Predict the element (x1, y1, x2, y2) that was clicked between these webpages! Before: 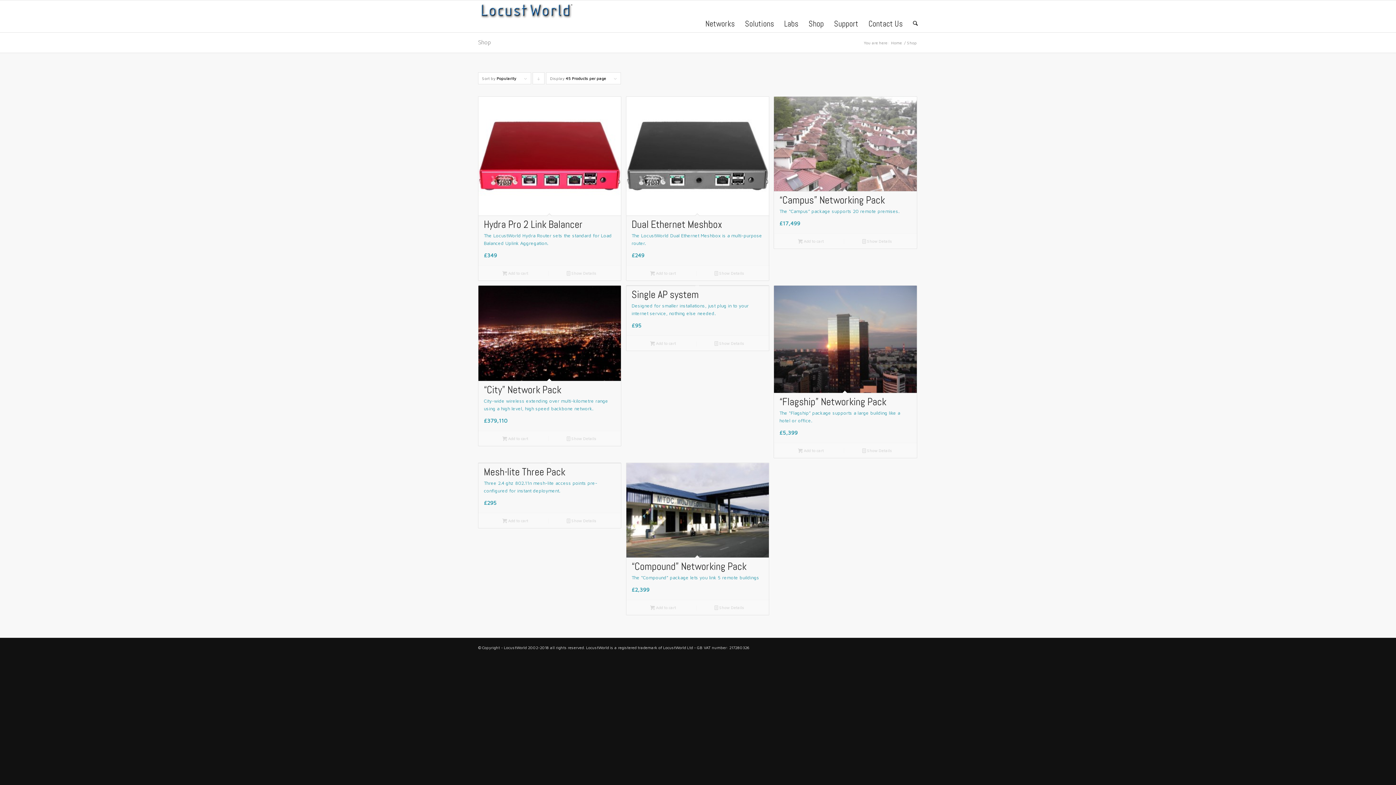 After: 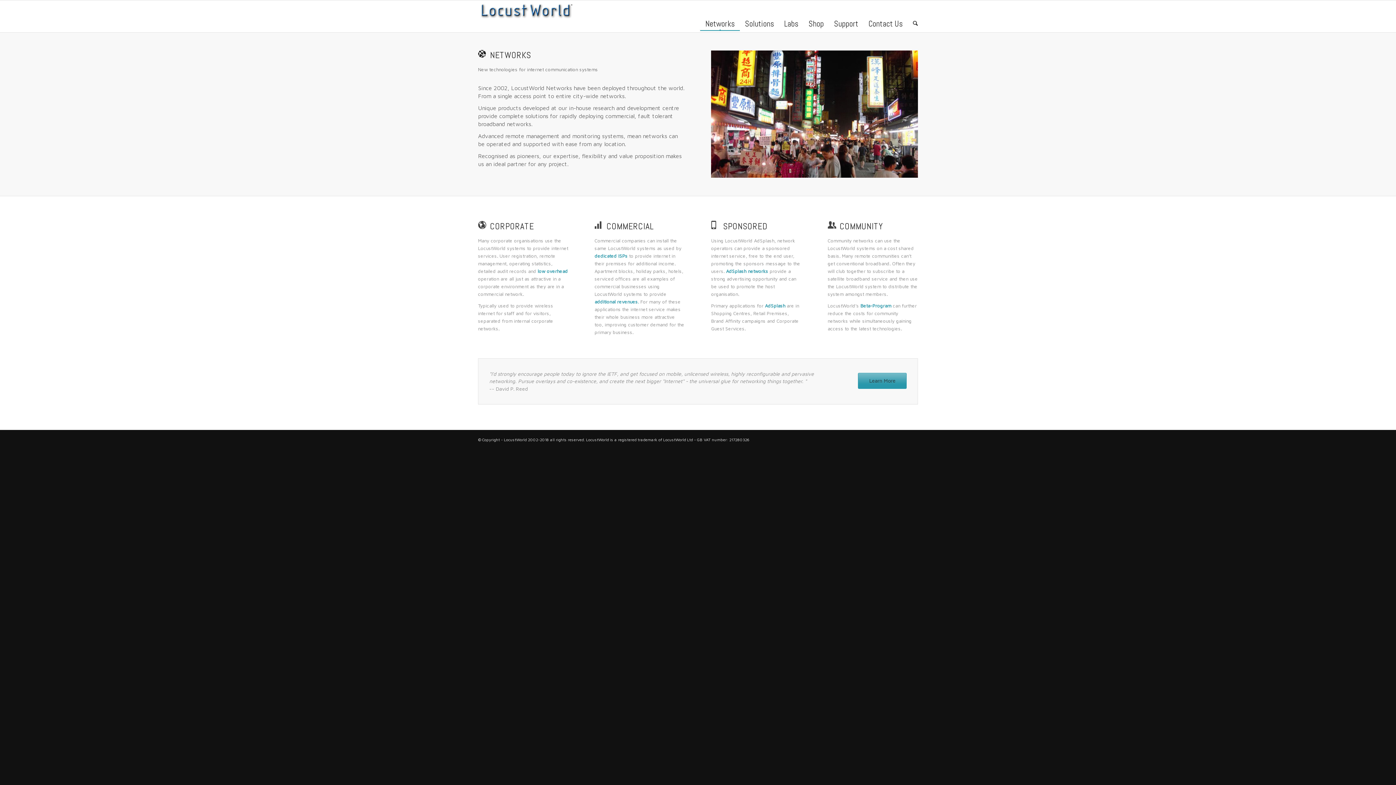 Action: bbox: (890, 40, 903, 45) label: Home